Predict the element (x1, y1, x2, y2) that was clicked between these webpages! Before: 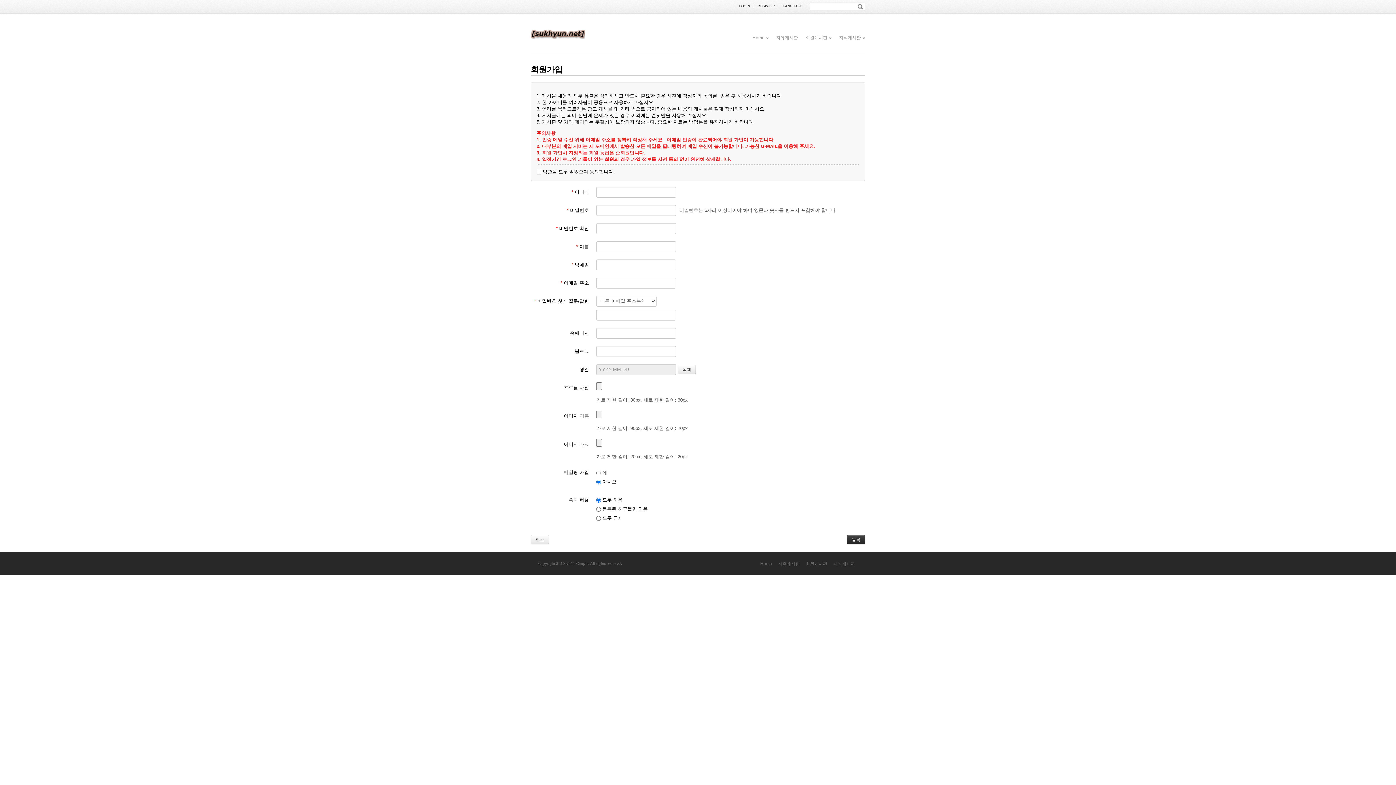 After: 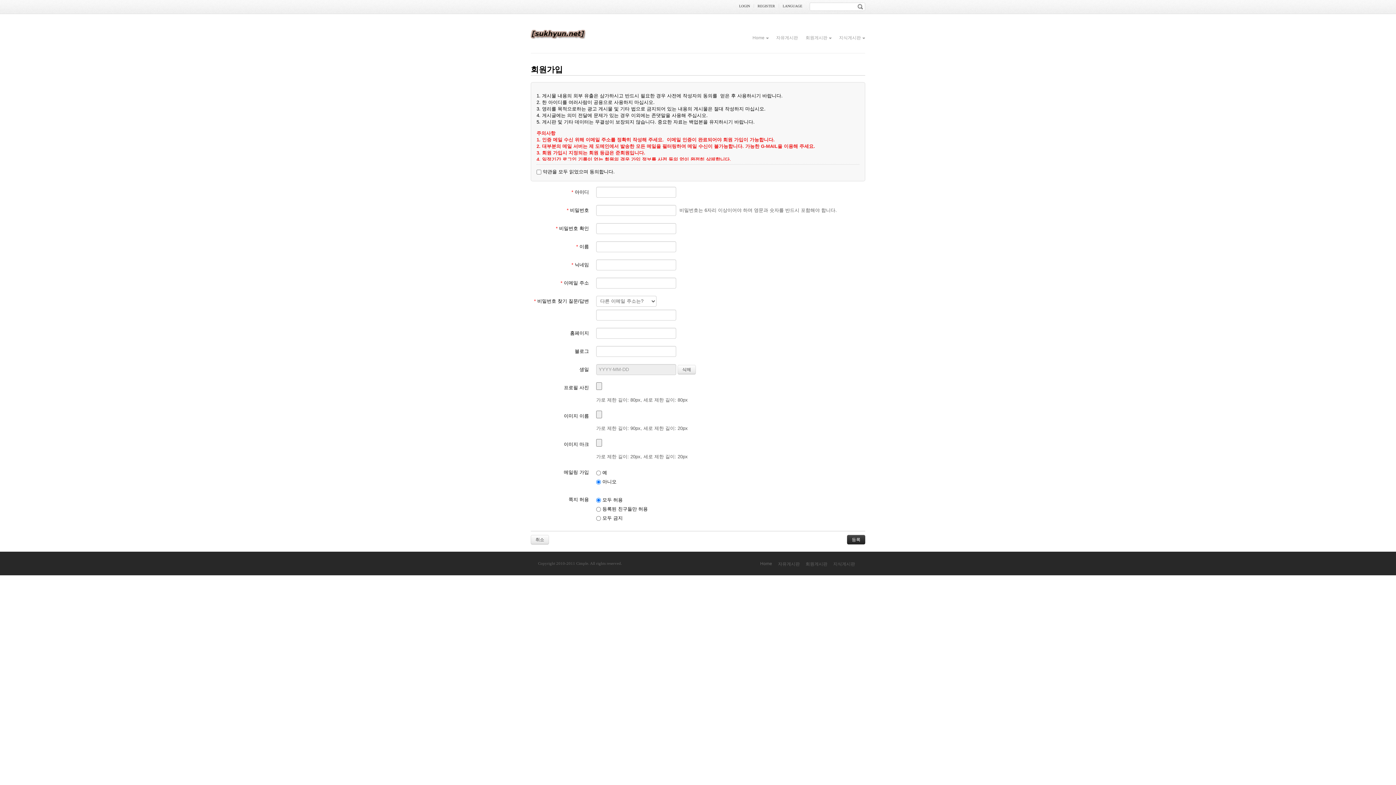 Action: label: REGISTER bbox: (753, 4, 778, 8)